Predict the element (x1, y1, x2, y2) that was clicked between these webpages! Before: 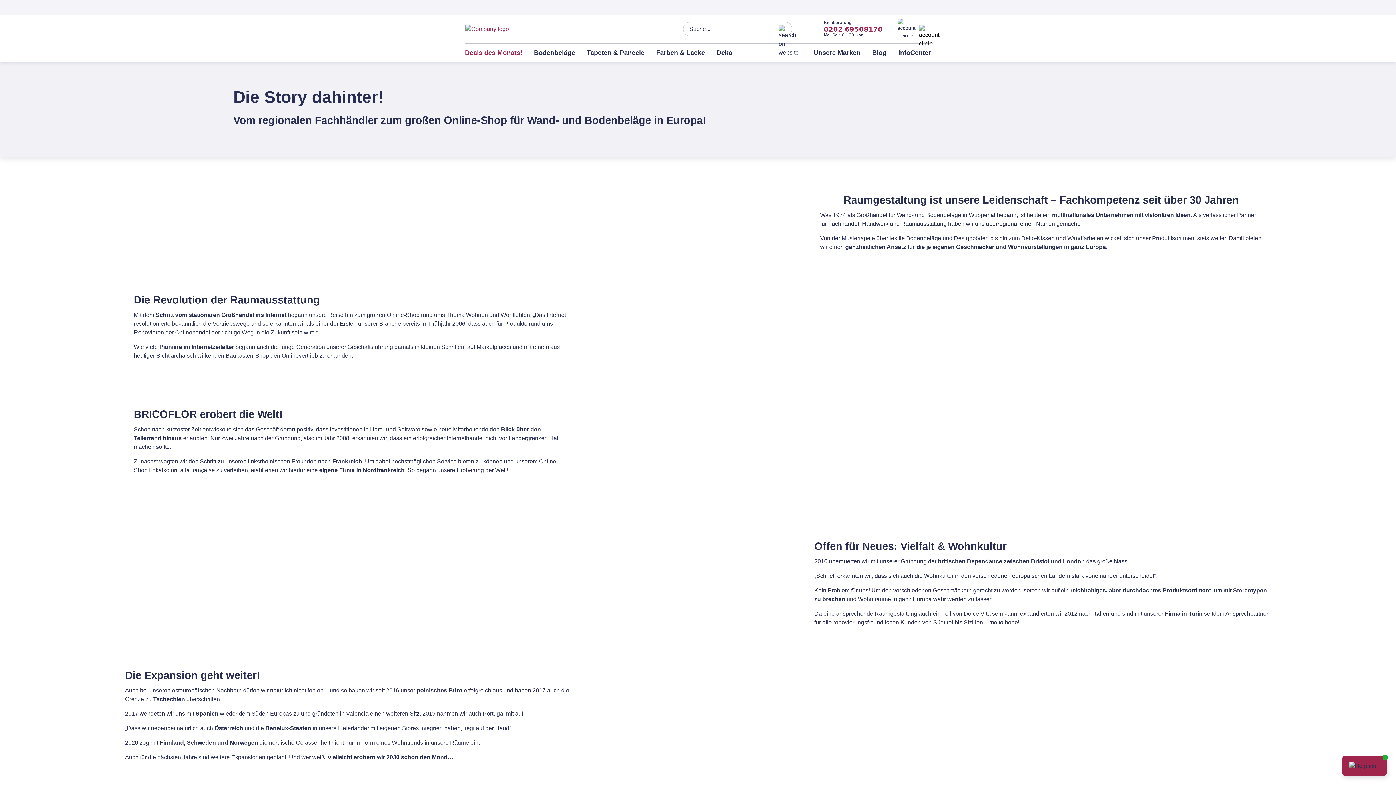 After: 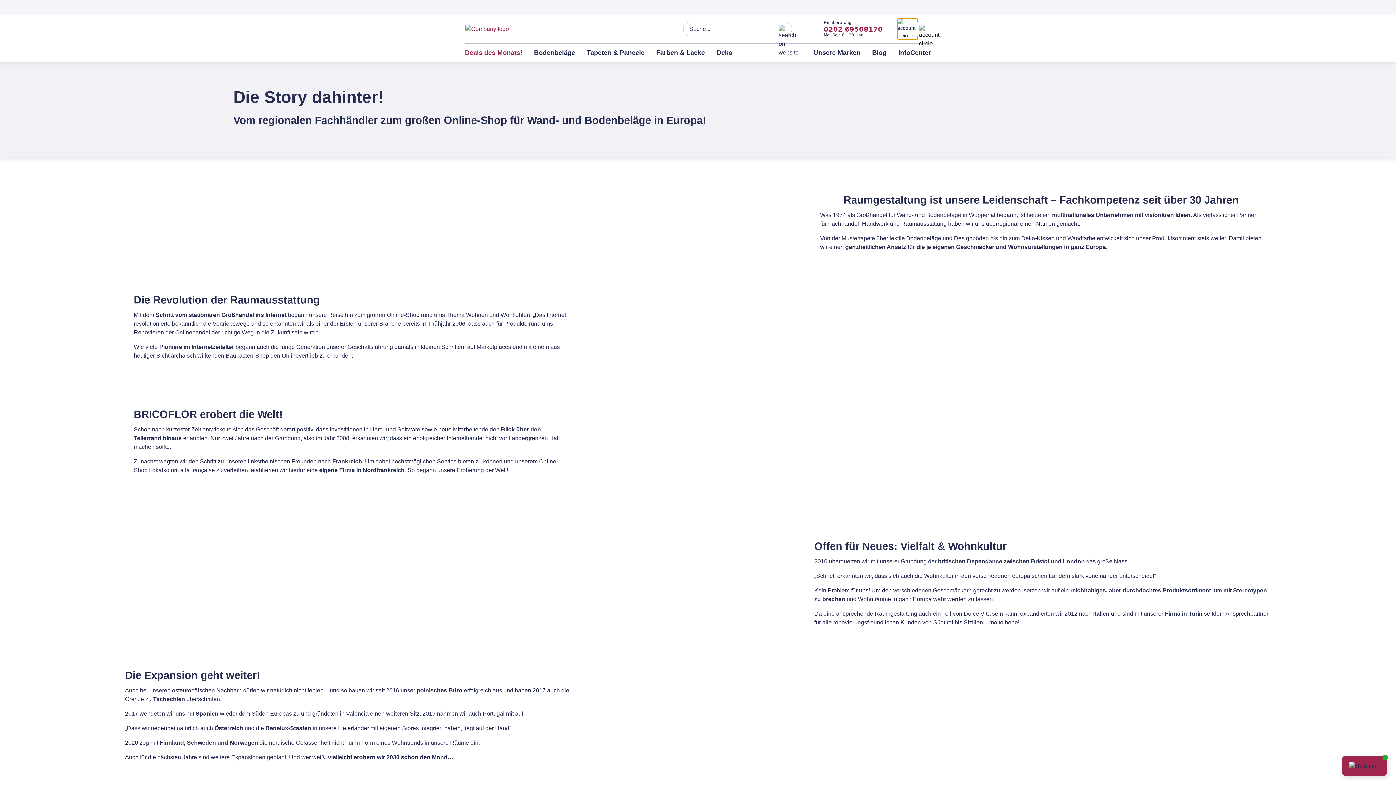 Action: label: Mein Konto öffnen bbox: (900, 21, 914, 36)